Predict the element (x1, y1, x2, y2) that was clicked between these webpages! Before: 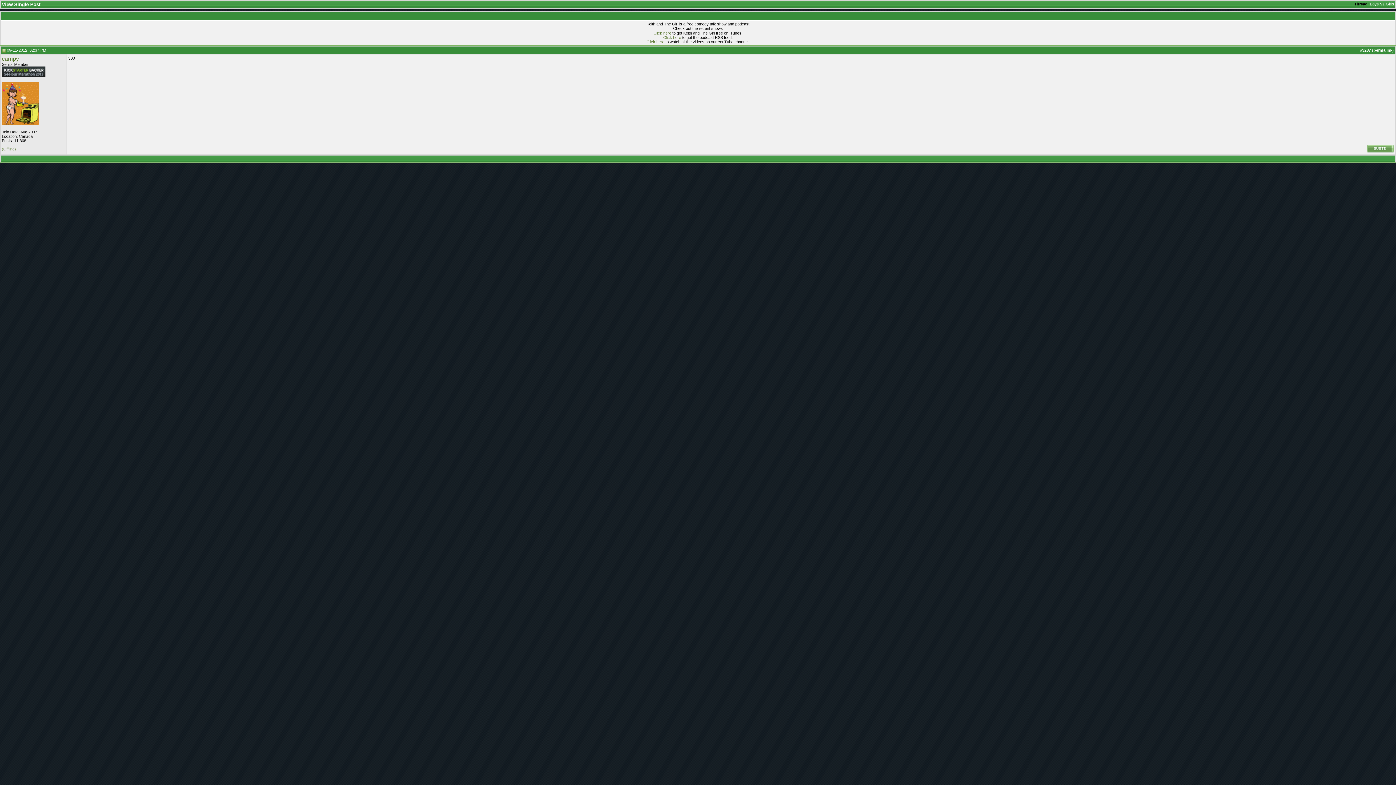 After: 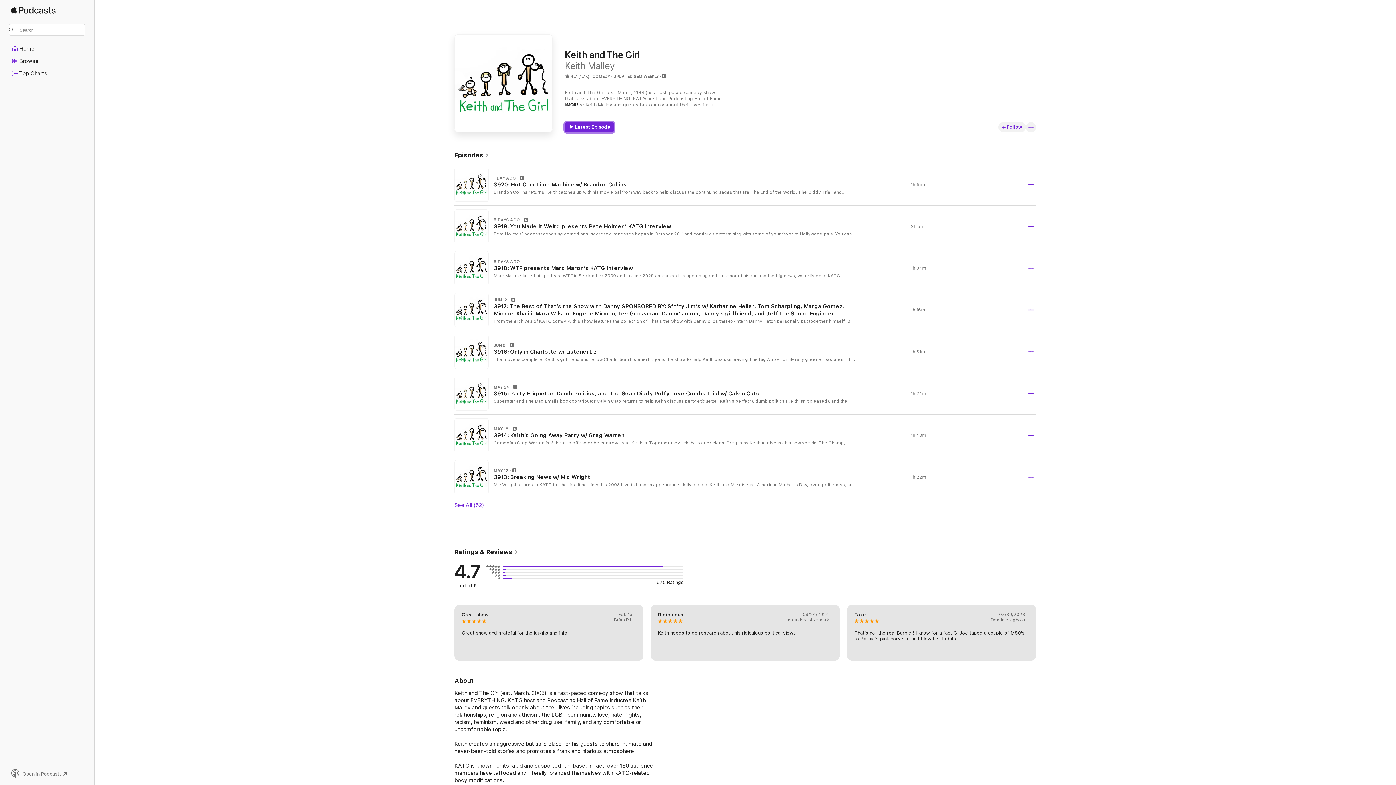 Action: label: Click here bbox: (653, 30, 671, 35)